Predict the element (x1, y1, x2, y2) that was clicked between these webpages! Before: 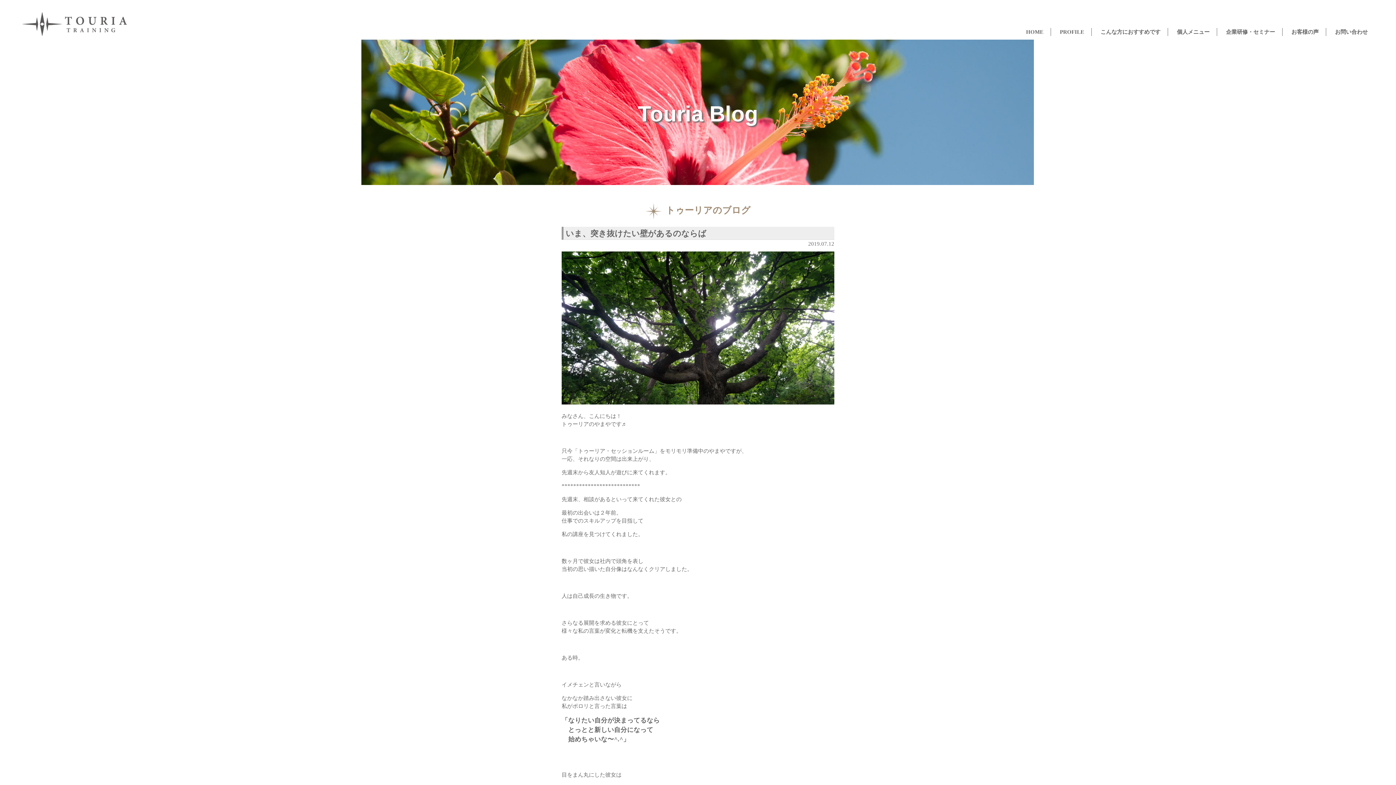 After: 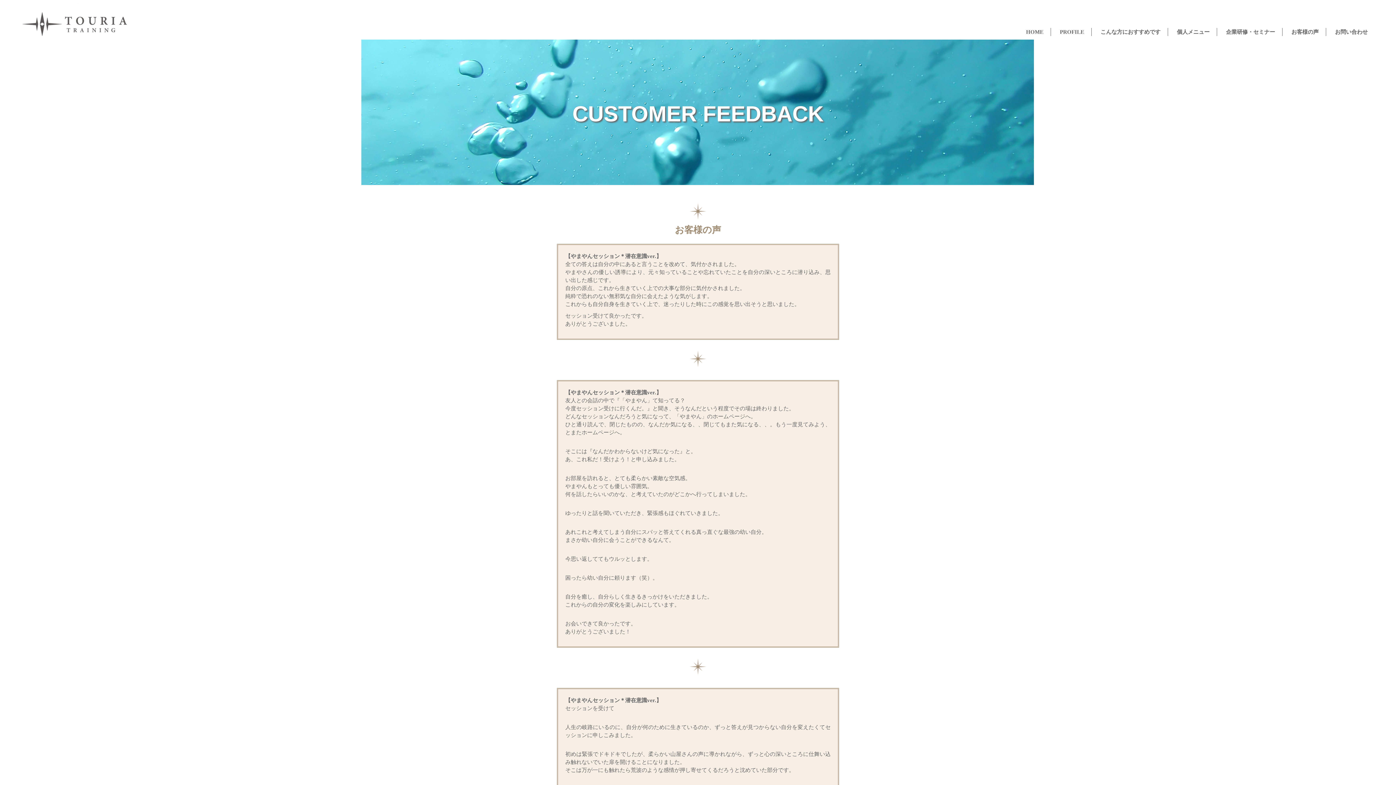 Action: label: お客様の声 bbox: (1291, 28, 1319, 34)